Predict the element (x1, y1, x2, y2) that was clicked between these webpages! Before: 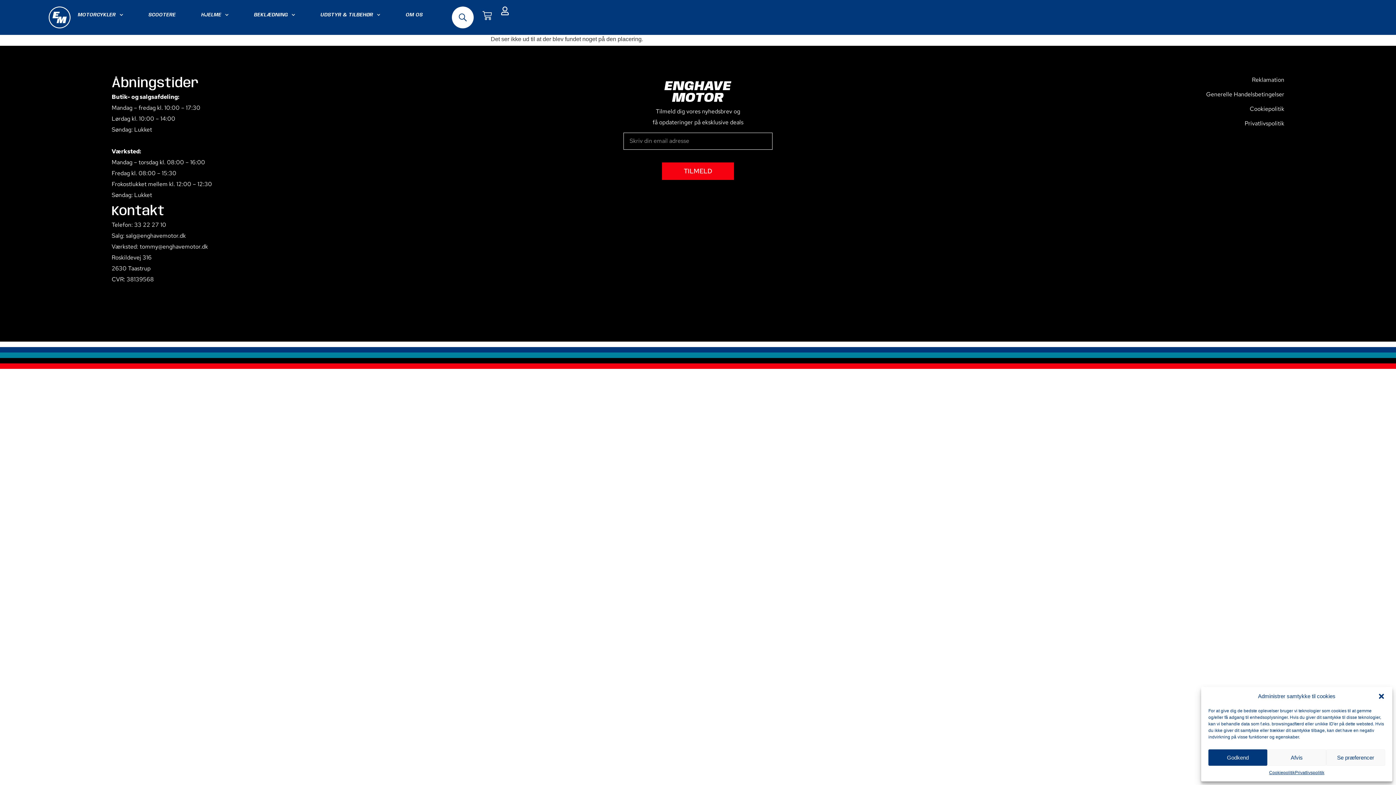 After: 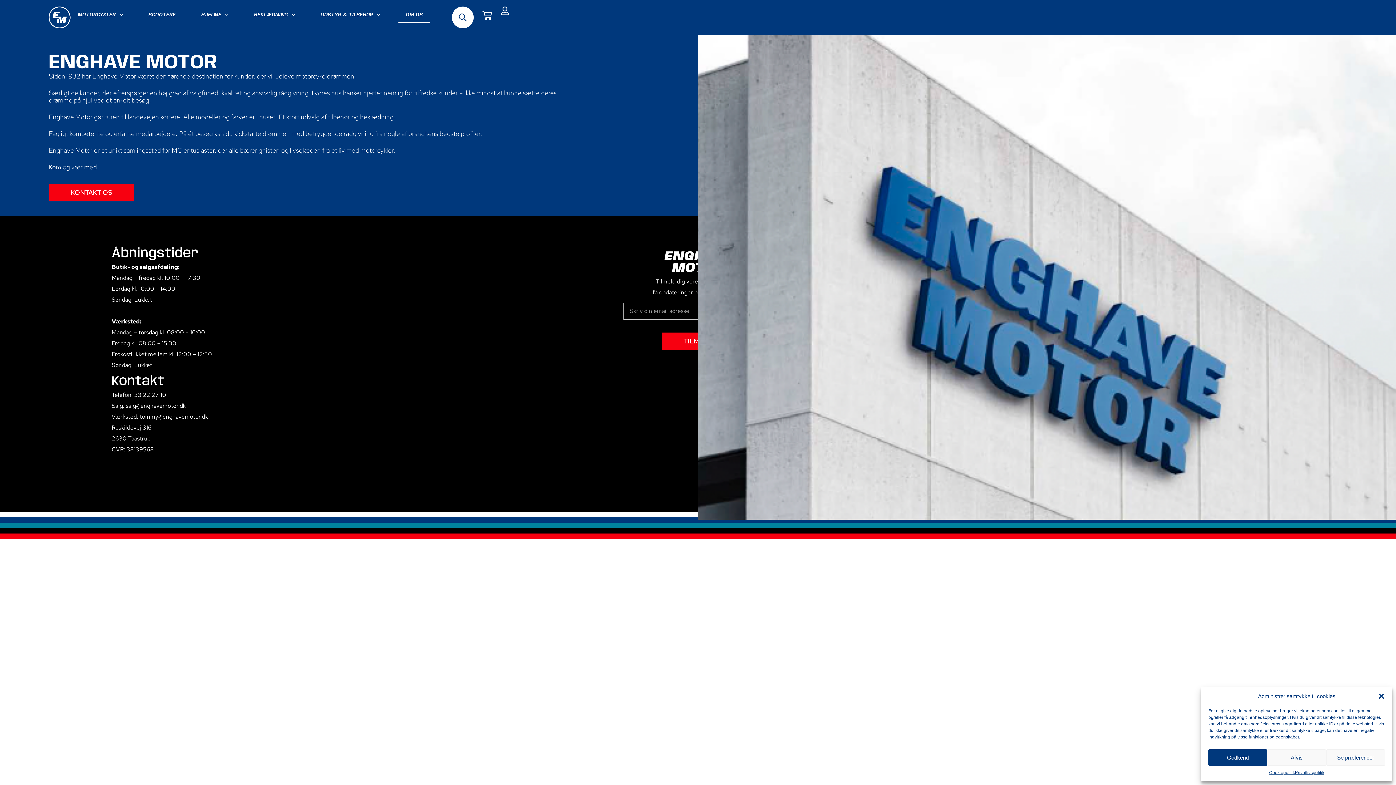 Action: bbox: (398, 6, 430, 23) label: OM OS